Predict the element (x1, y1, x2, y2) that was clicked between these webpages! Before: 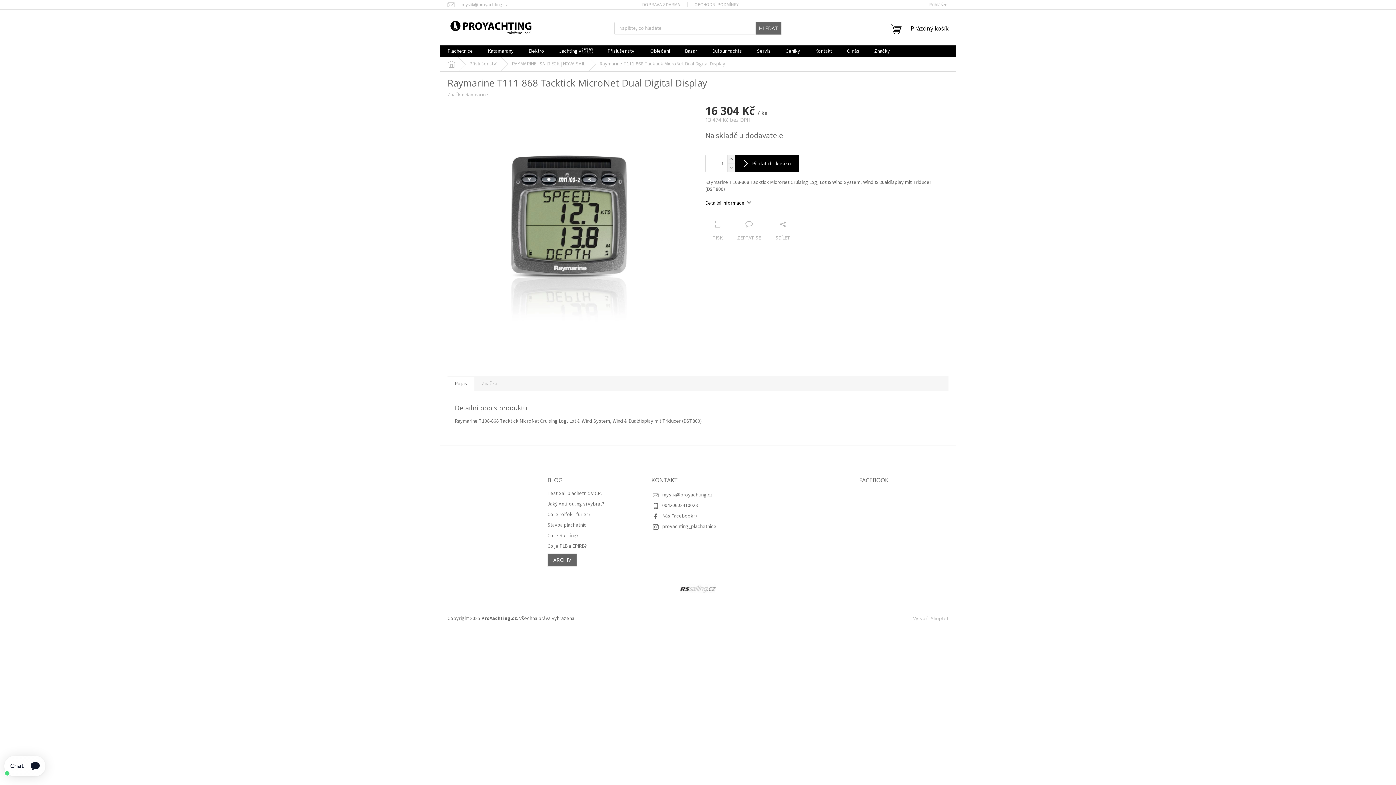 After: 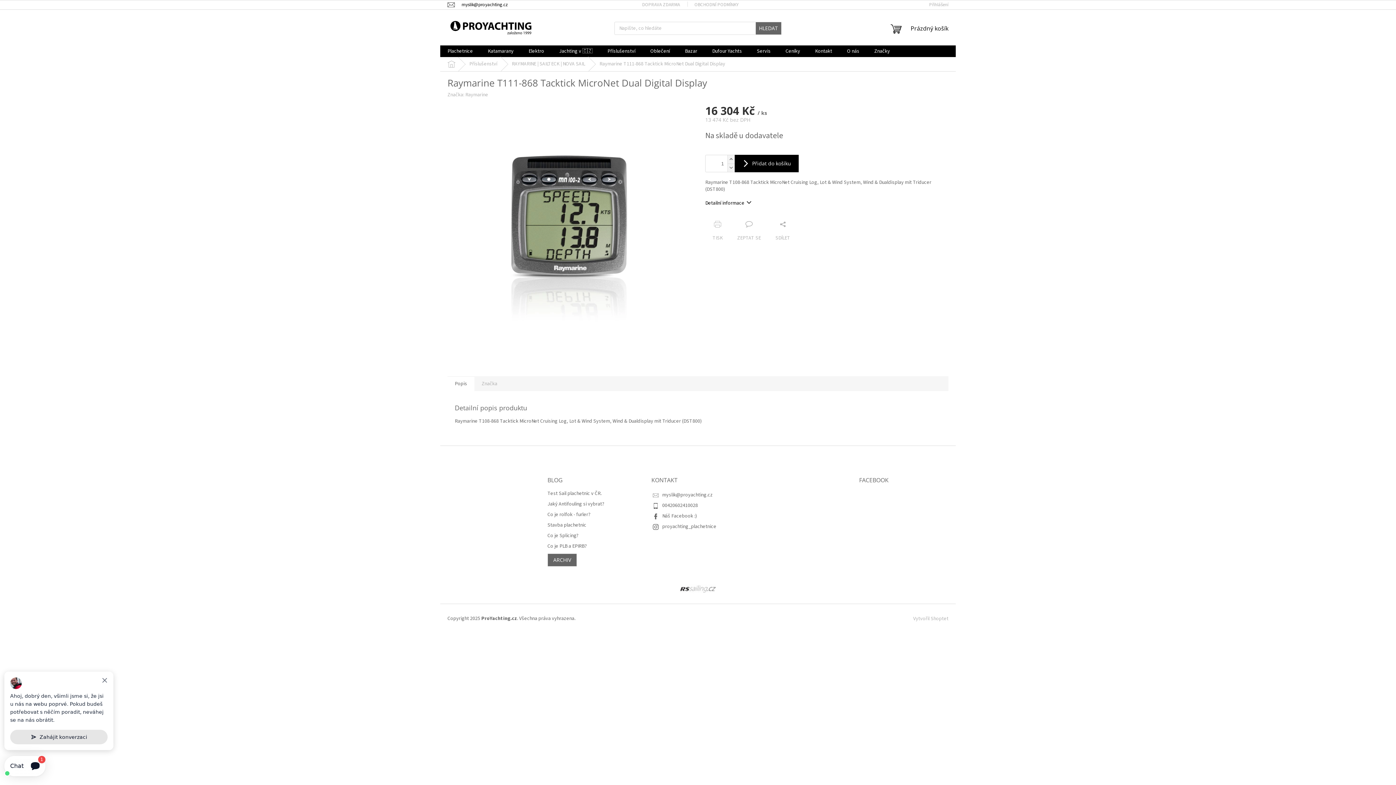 Action: label: myslik@proyachting.cz bbox: (447, 1, 515, 7)